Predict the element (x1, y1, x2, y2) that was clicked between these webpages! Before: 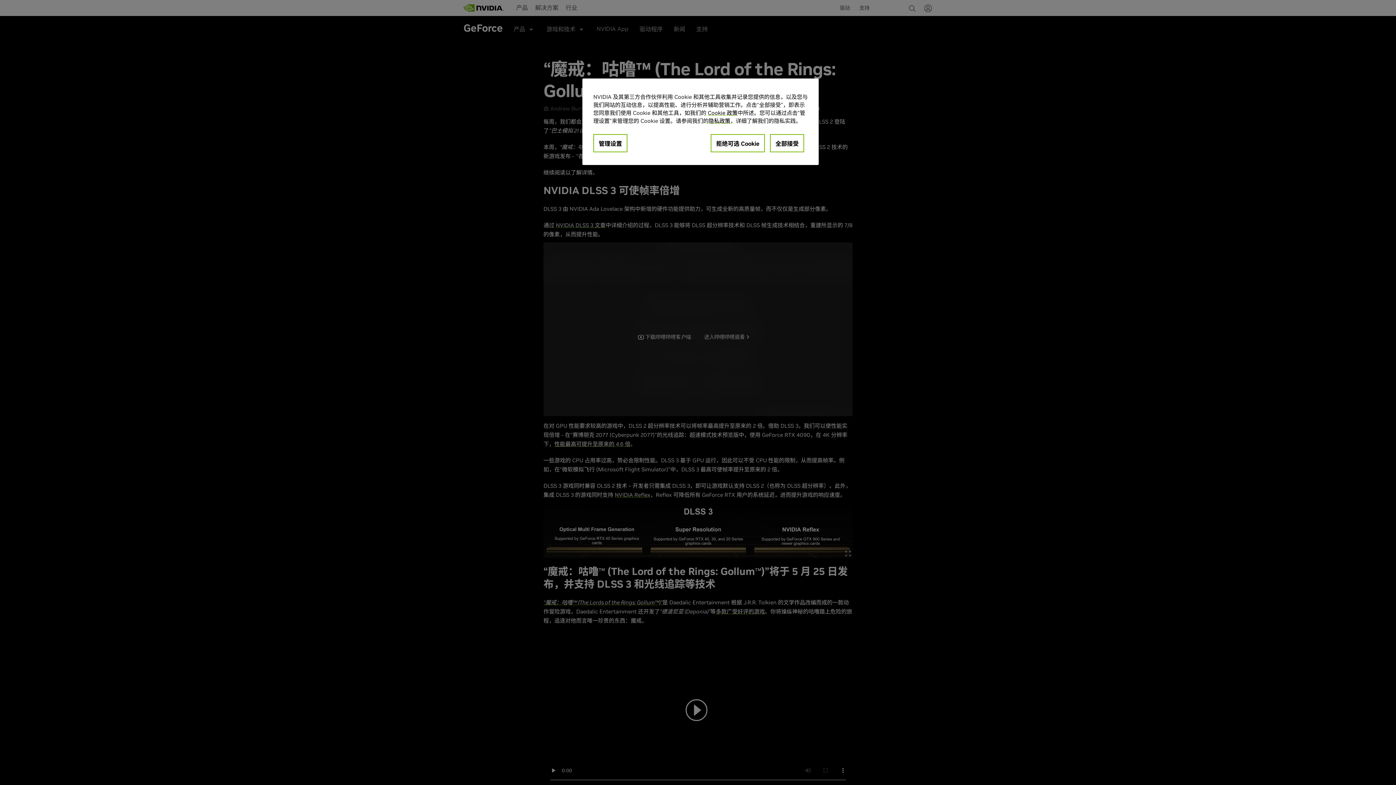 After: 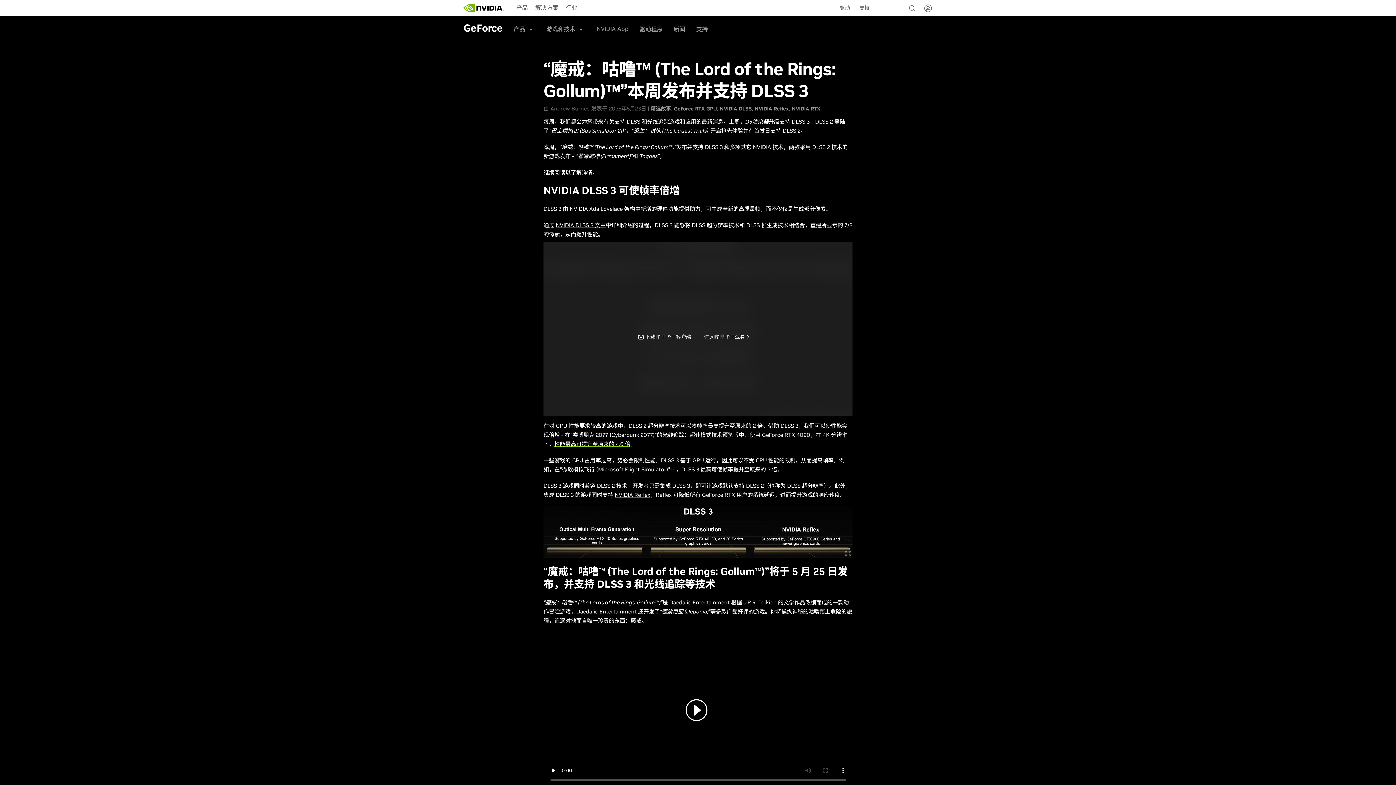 Action: label: 全部接受 bbox: (770, 134, 804, 152)